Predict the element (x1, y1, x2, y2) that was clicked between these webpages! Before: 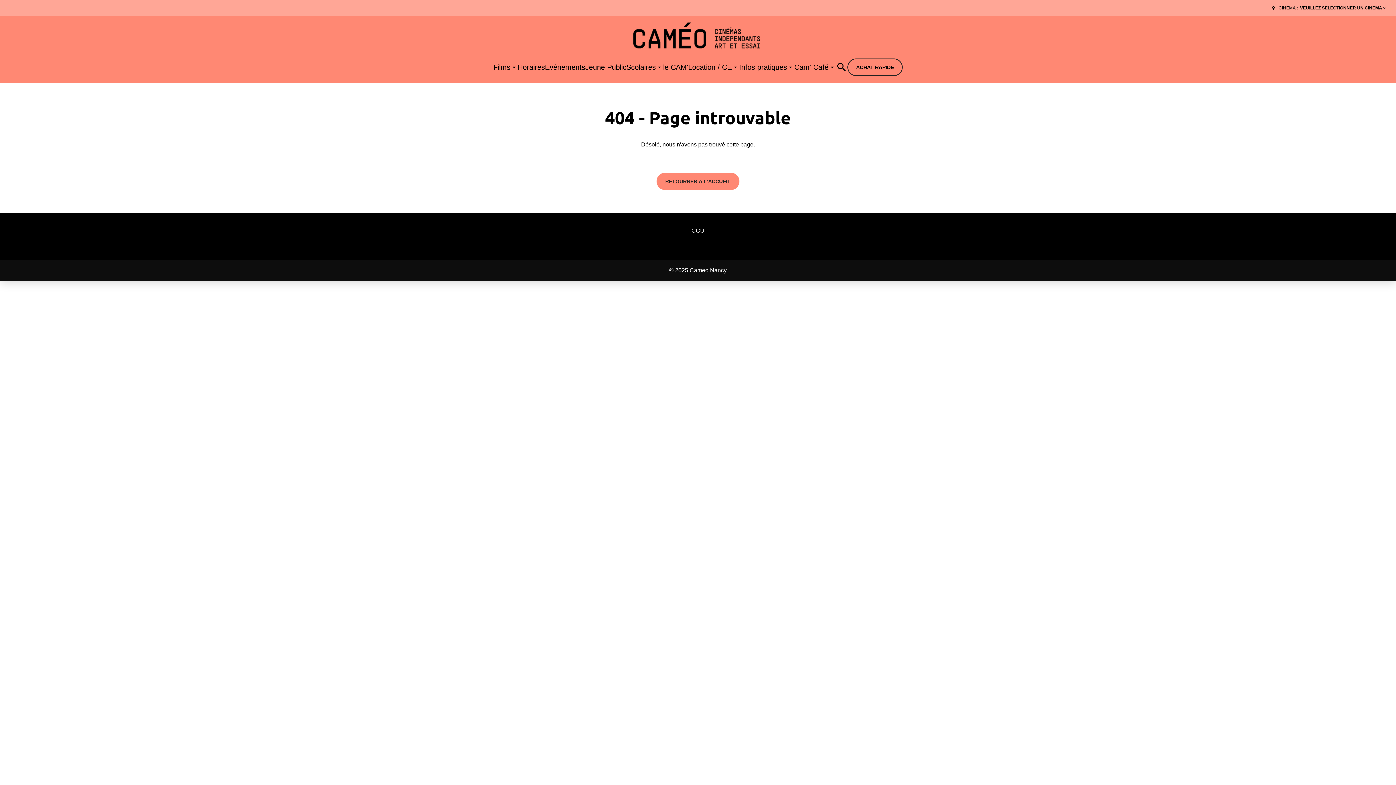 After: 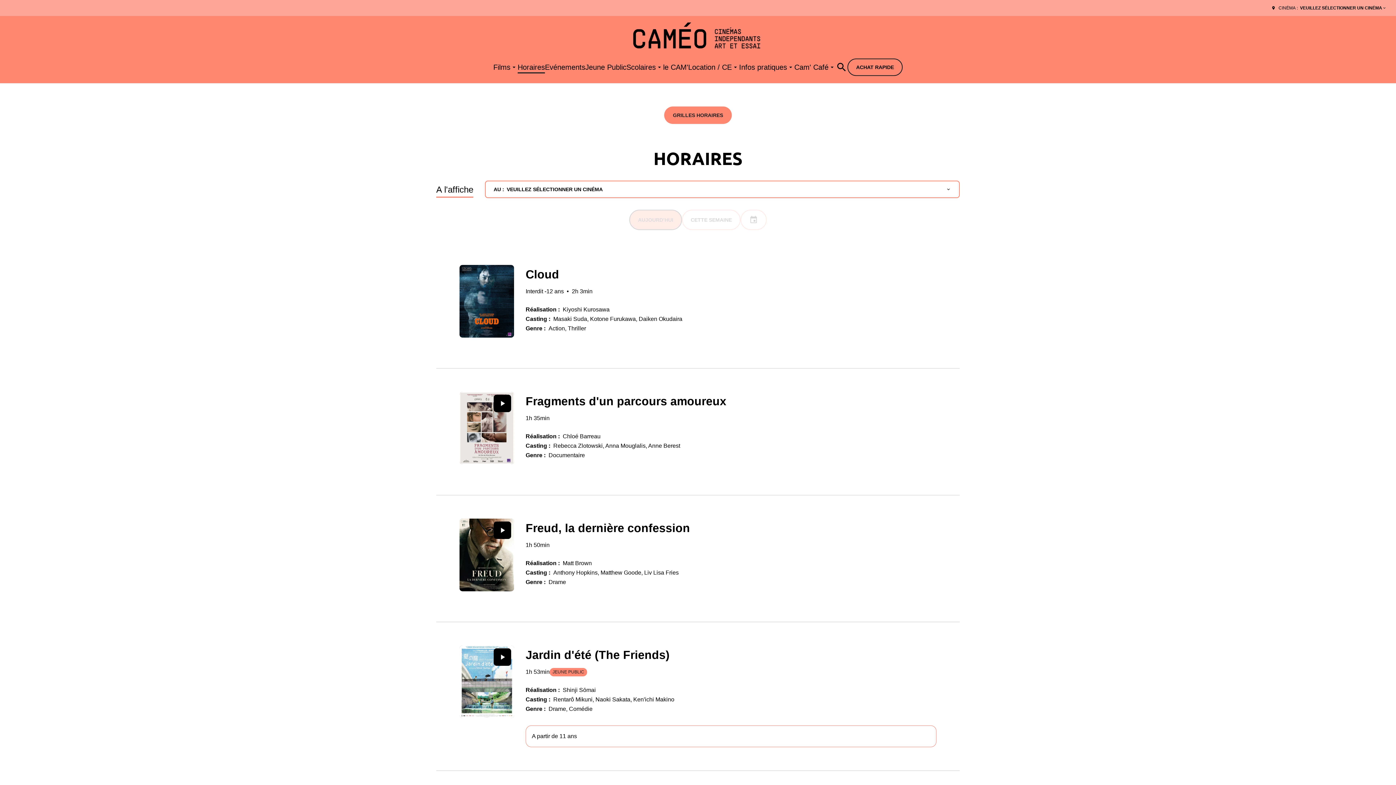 Action: bbox: (517, 61, 545, 73) label: Horaires